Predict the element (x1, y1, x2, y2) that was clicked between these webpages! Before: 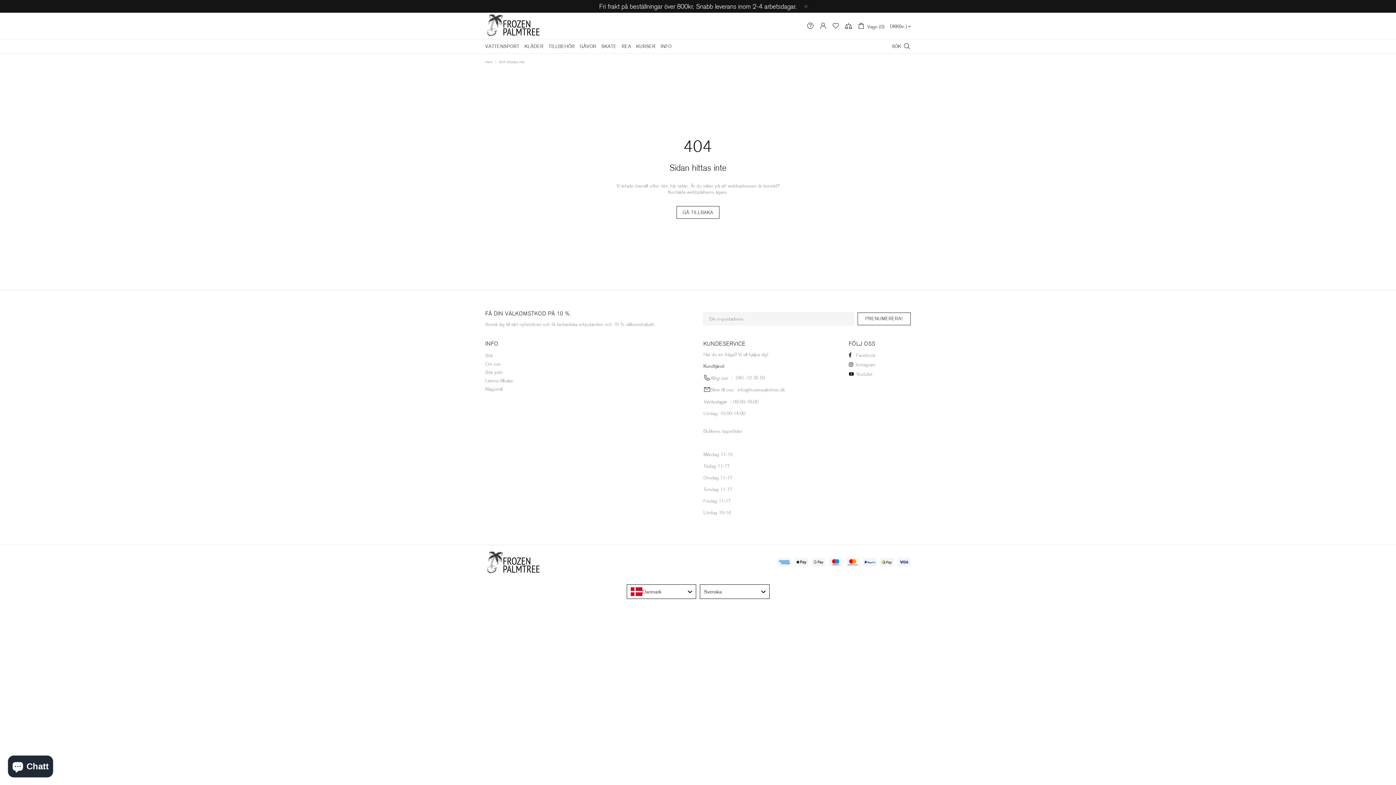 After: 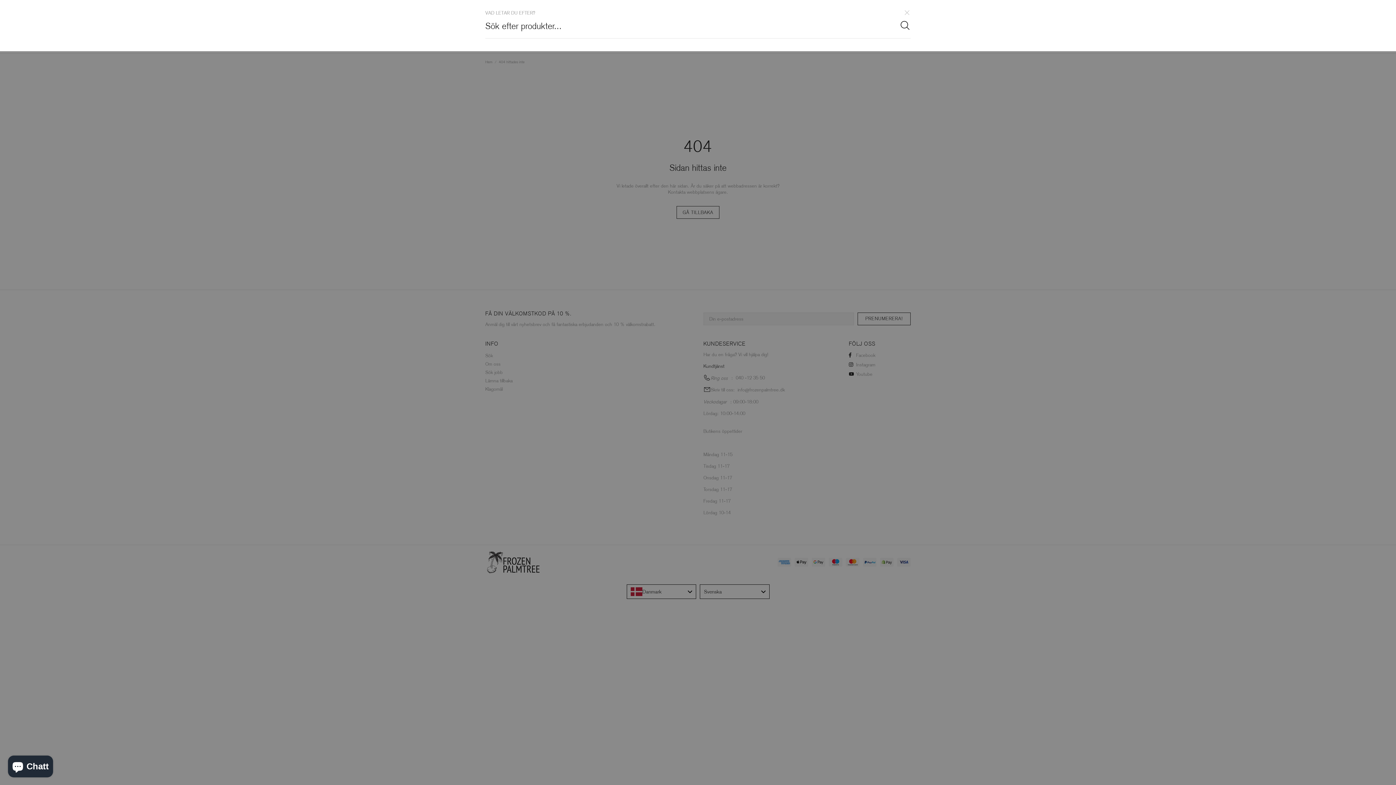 Action: label: SÖK bbox: (892, 41, 910, 51)